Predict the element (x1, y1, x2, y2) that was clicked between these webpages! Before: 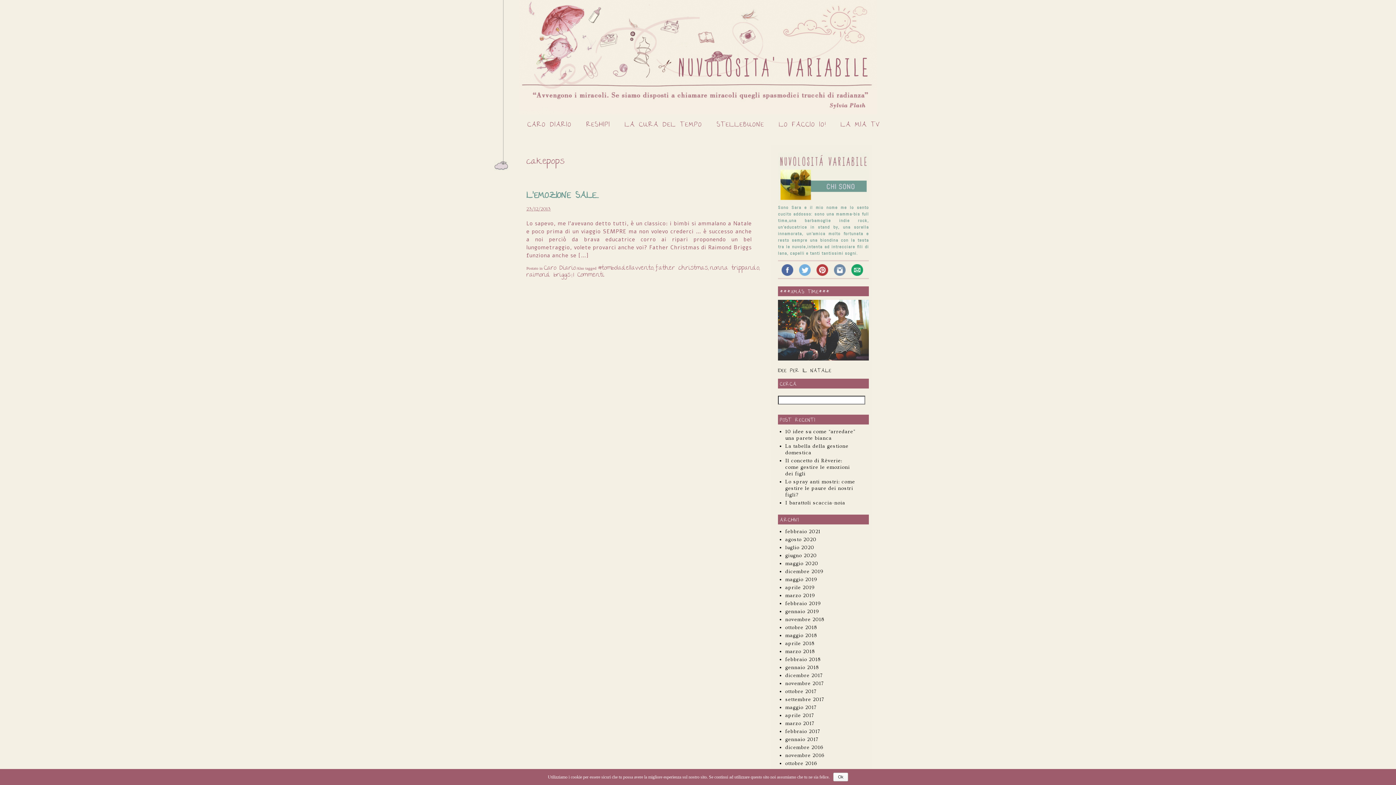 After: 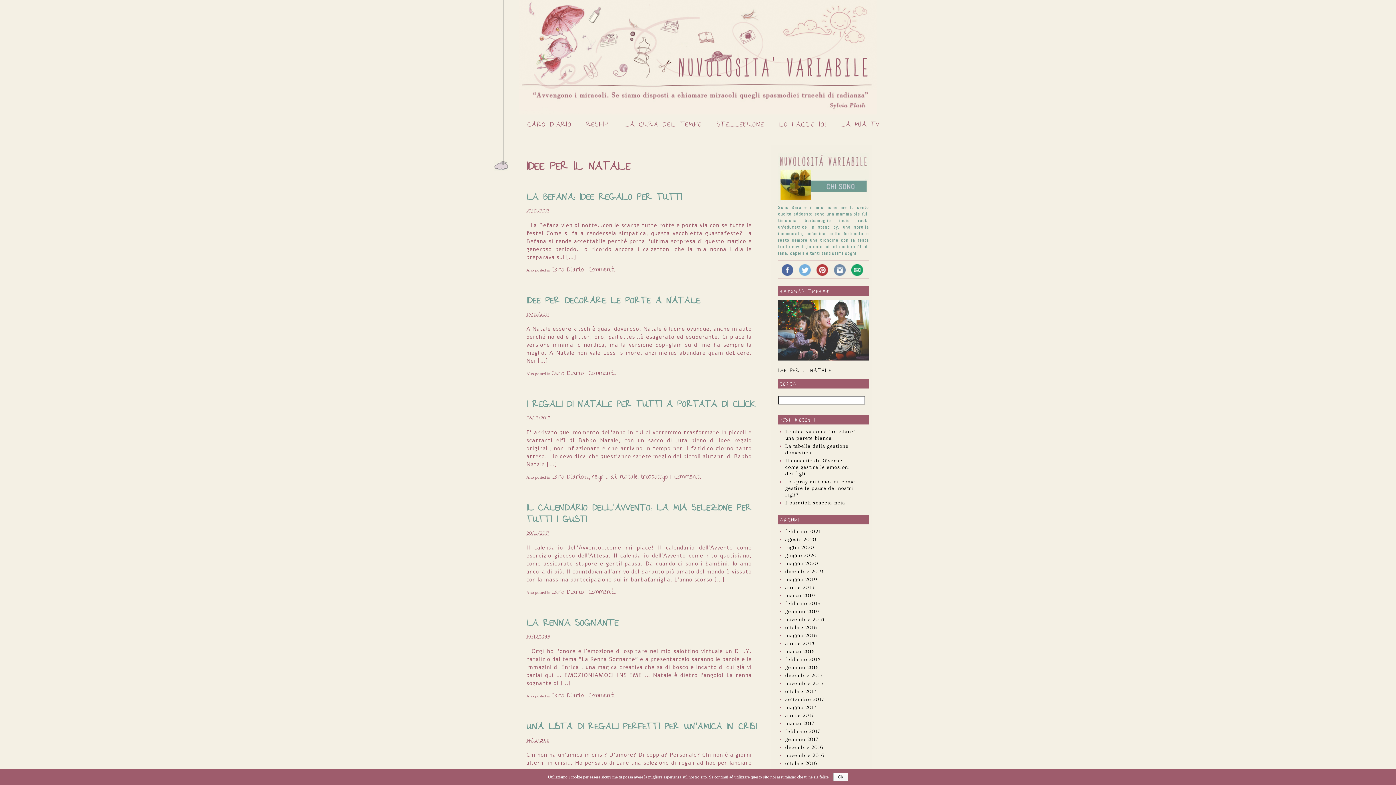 Action: bbox: (778, 366, 831, 376) label: IDEE PER IL NATALE